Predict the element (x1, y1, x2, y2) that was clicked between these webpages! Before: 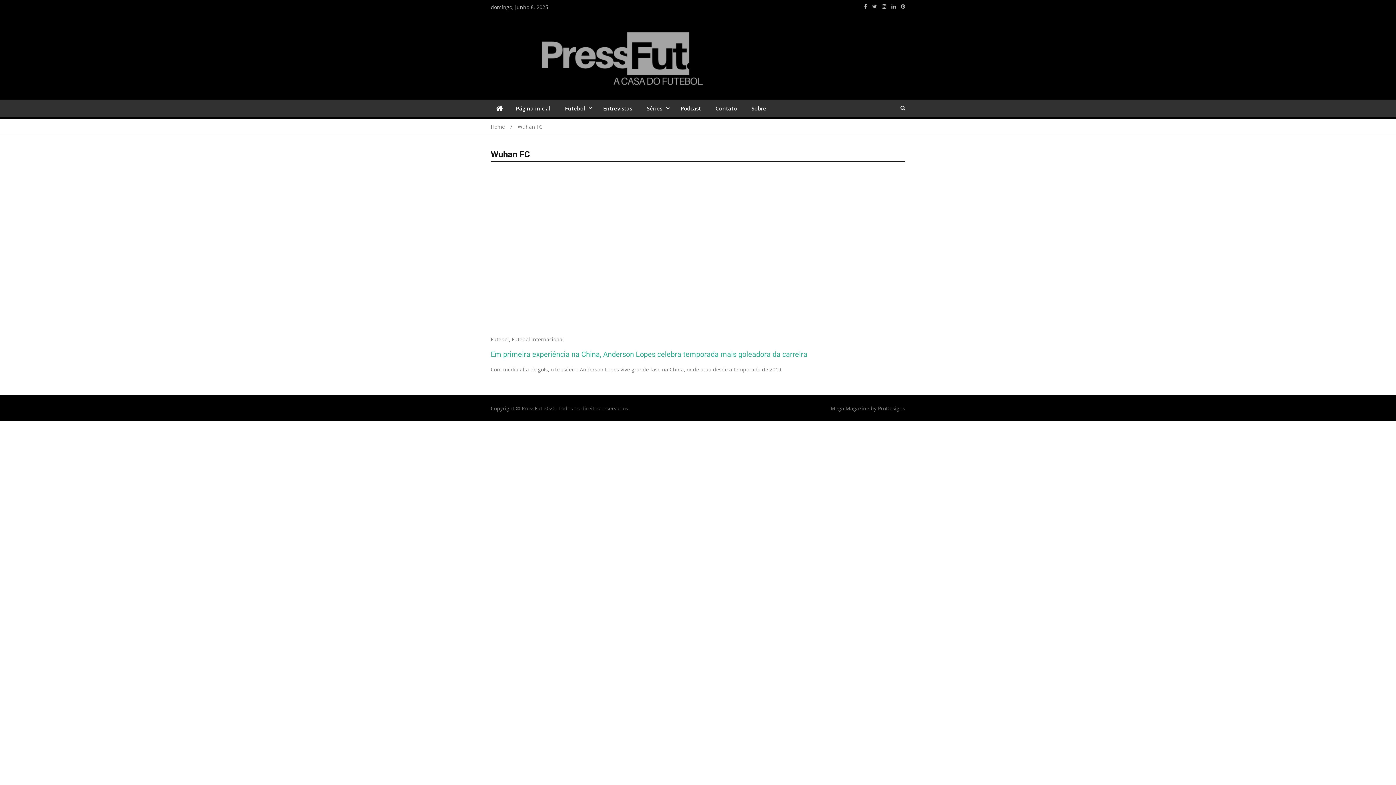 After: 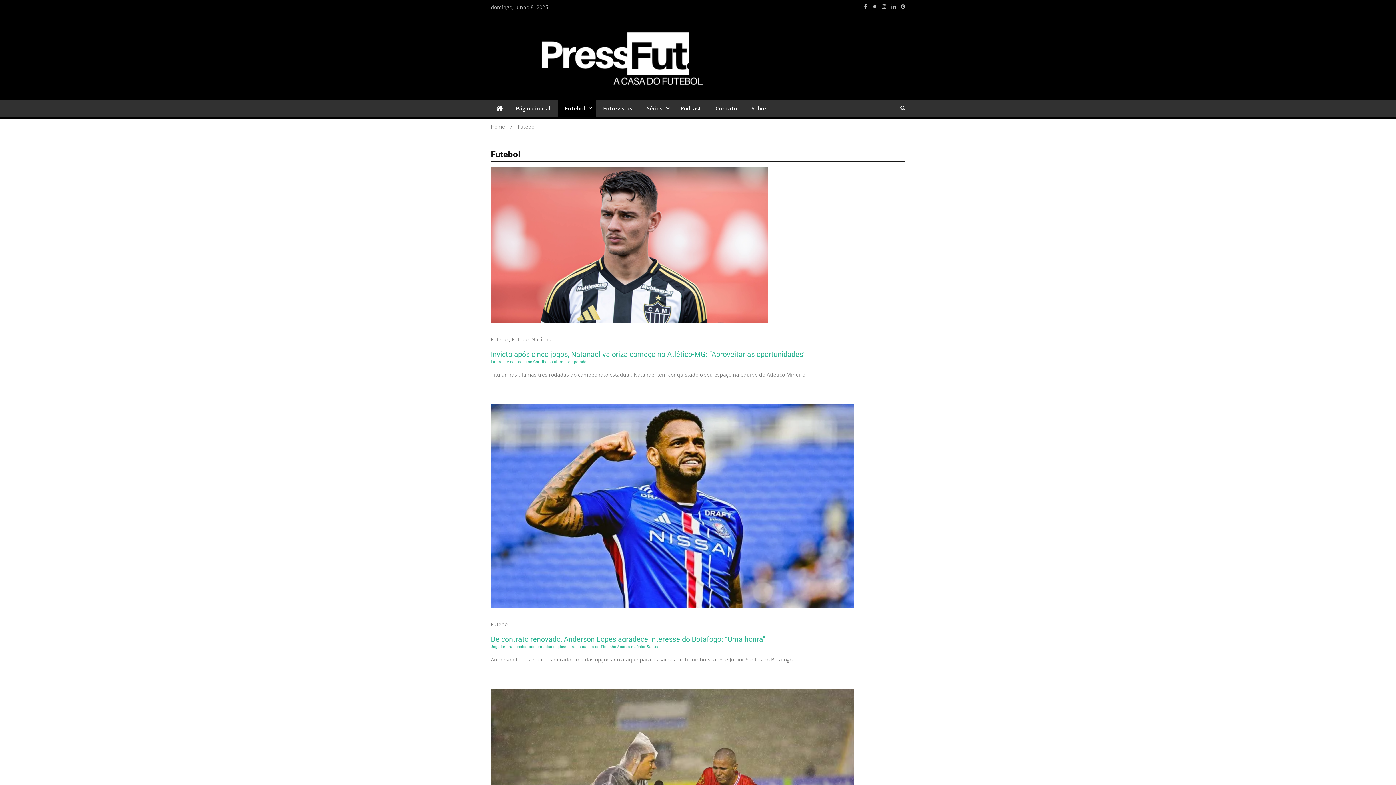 Action: bbox: (557, 99, 596, 117) label: Futebol